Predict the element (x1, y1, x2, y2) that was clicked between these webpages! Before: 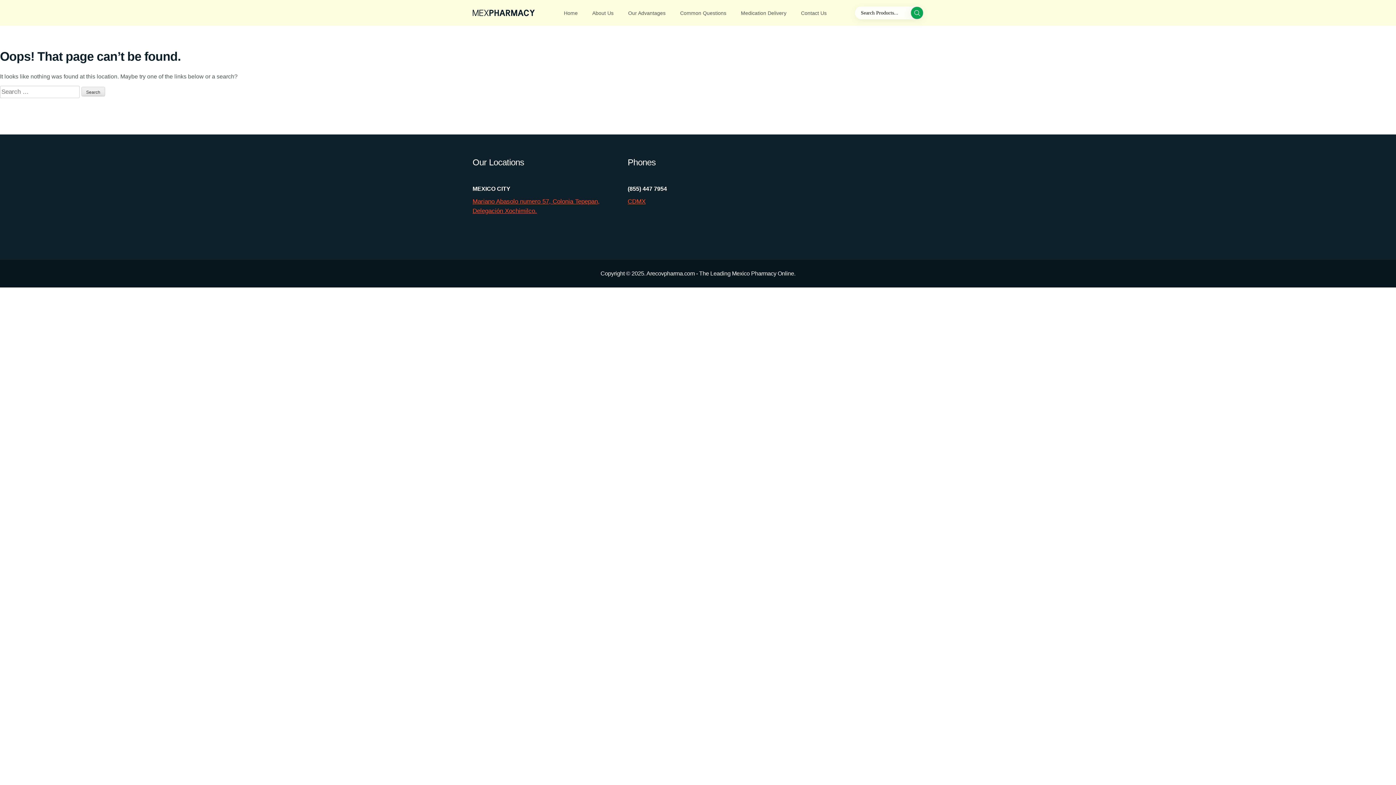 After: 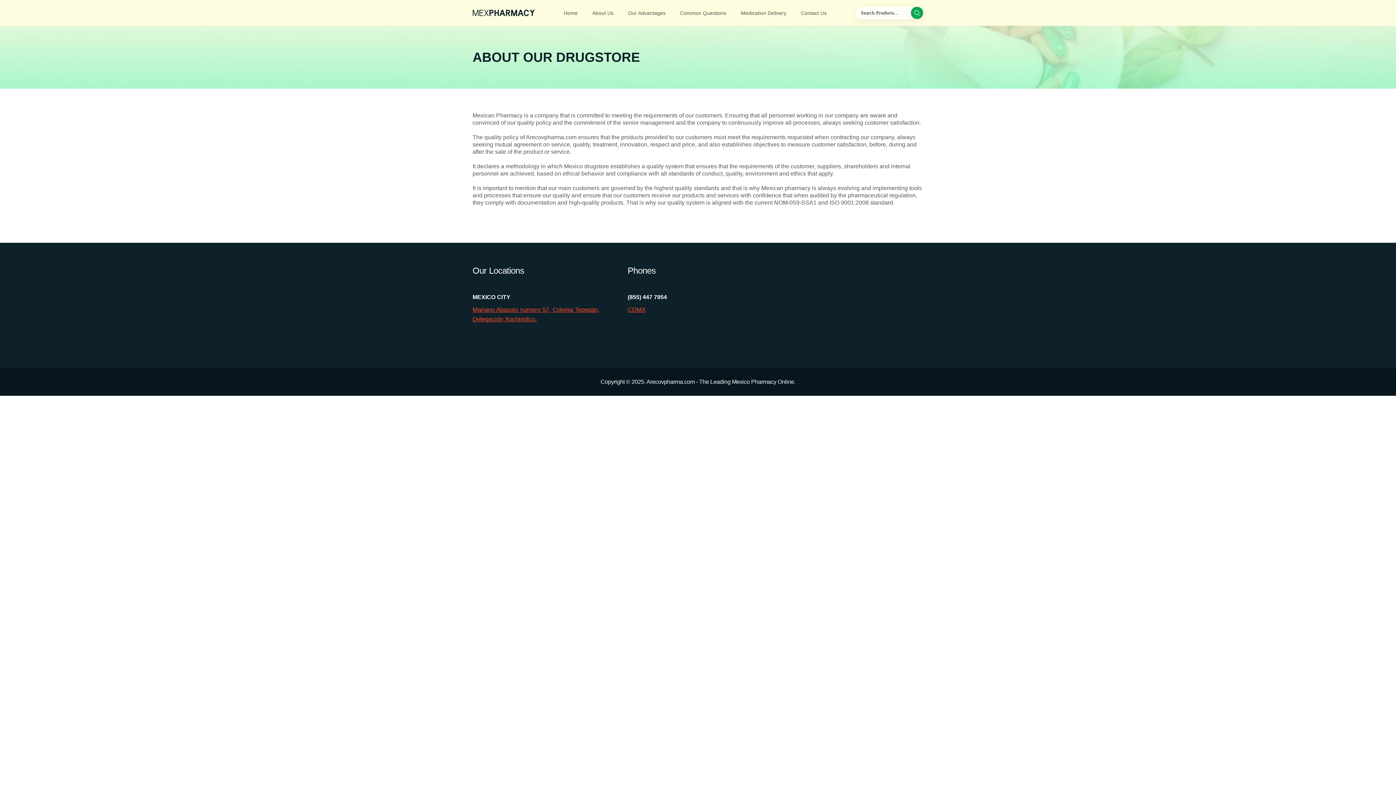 Action: label: About Us bbox: (585, 3, 621, 22)